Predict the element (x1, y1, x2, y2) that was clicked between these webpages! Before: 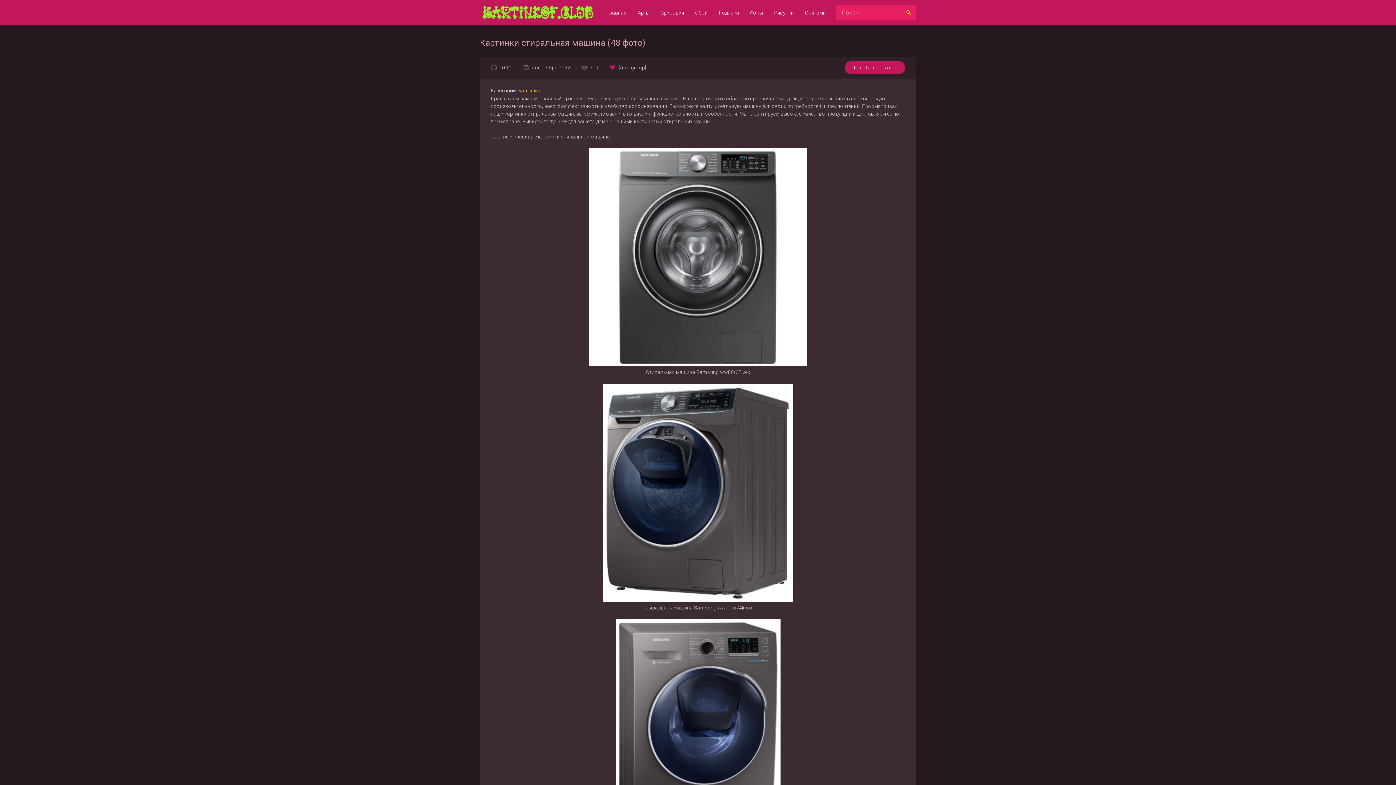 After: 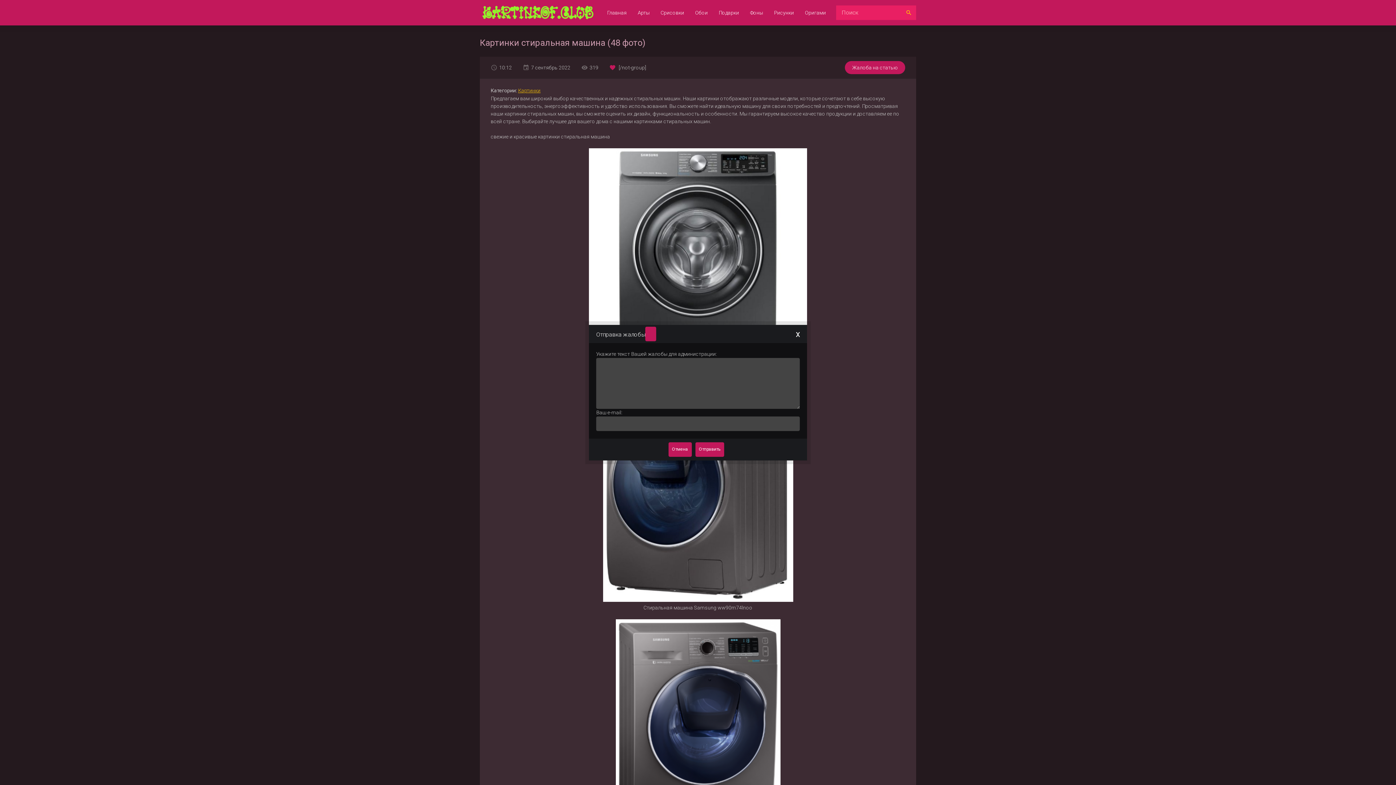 Action: label: Жалоба на статью bbox: (845, 61, 905, 74)